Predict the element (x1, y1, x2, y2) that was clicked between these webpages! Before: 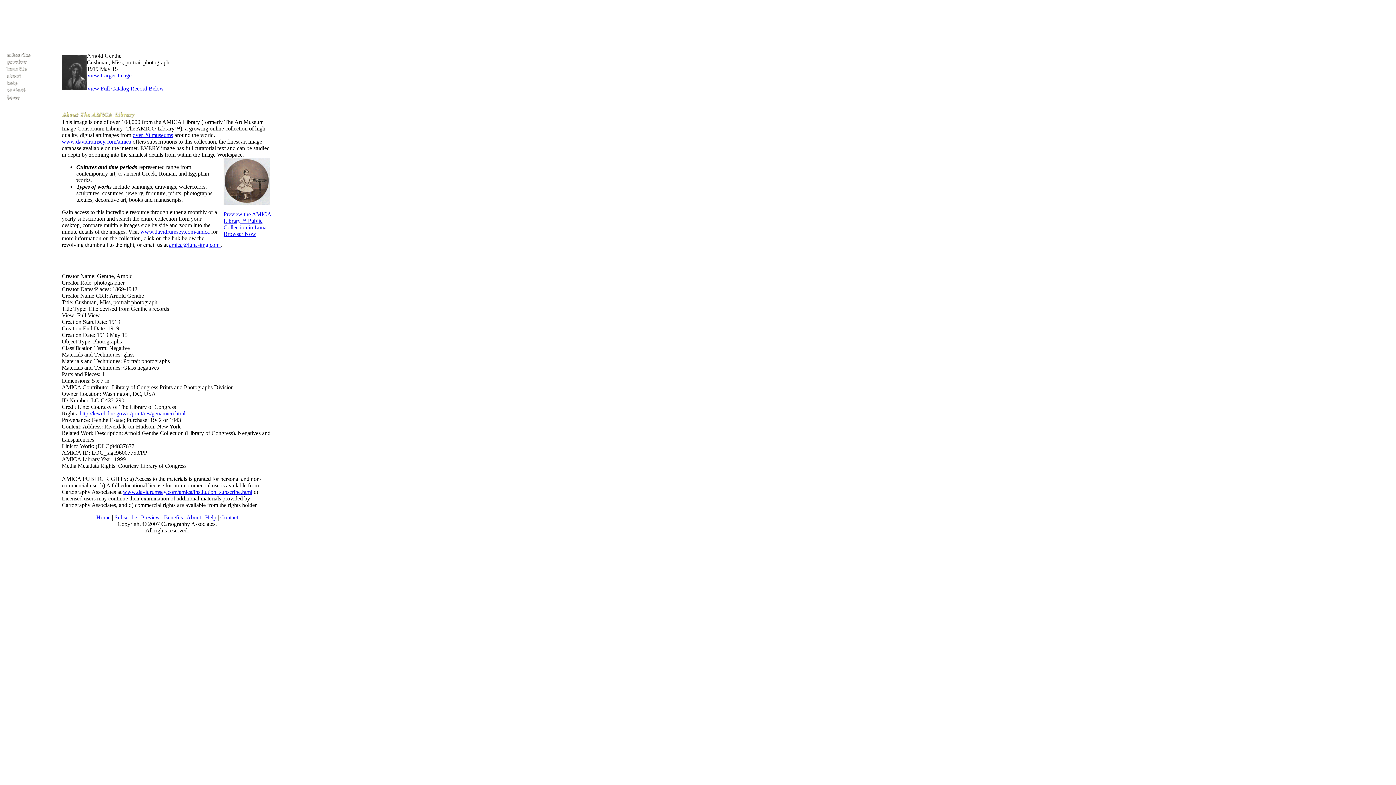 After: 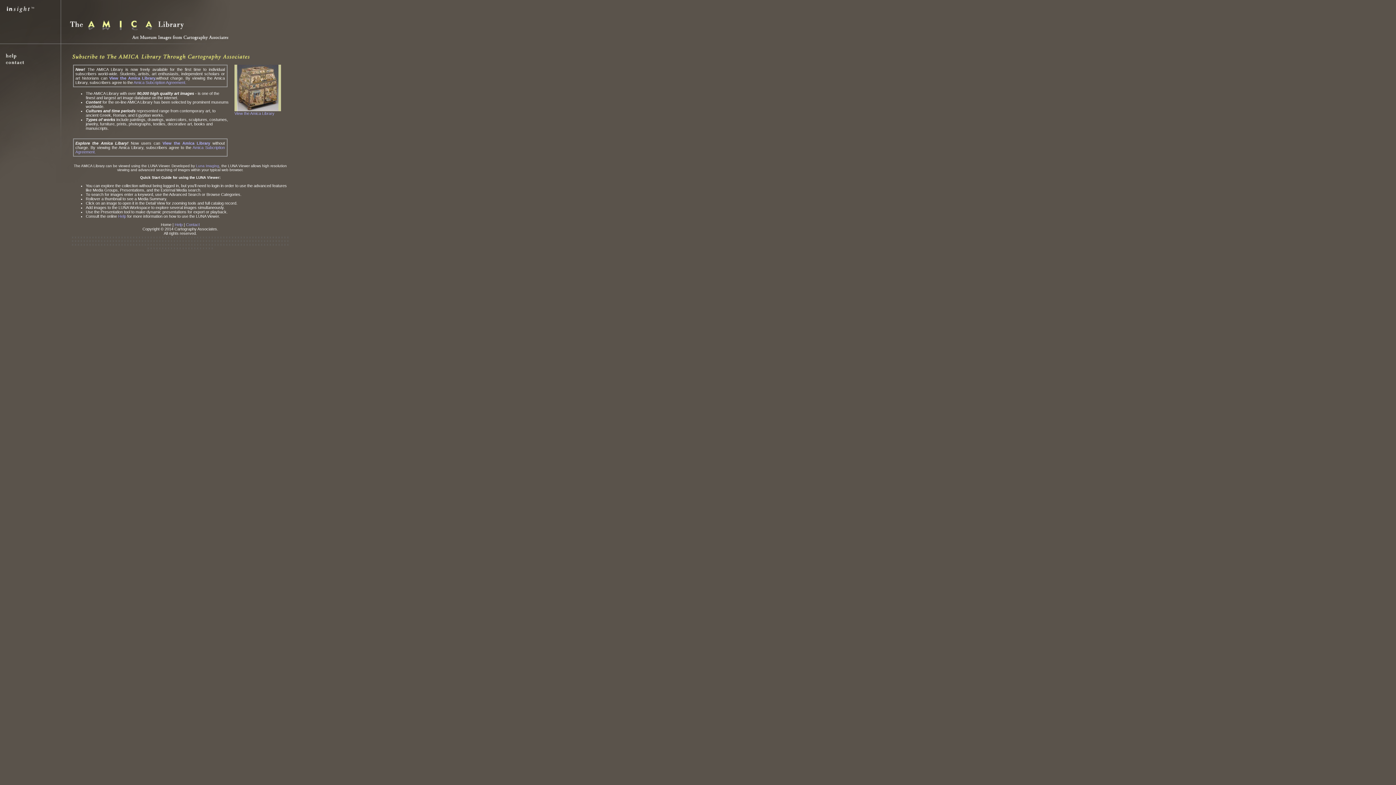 Action: bbox: (3, 53, 33, 59) label: 
